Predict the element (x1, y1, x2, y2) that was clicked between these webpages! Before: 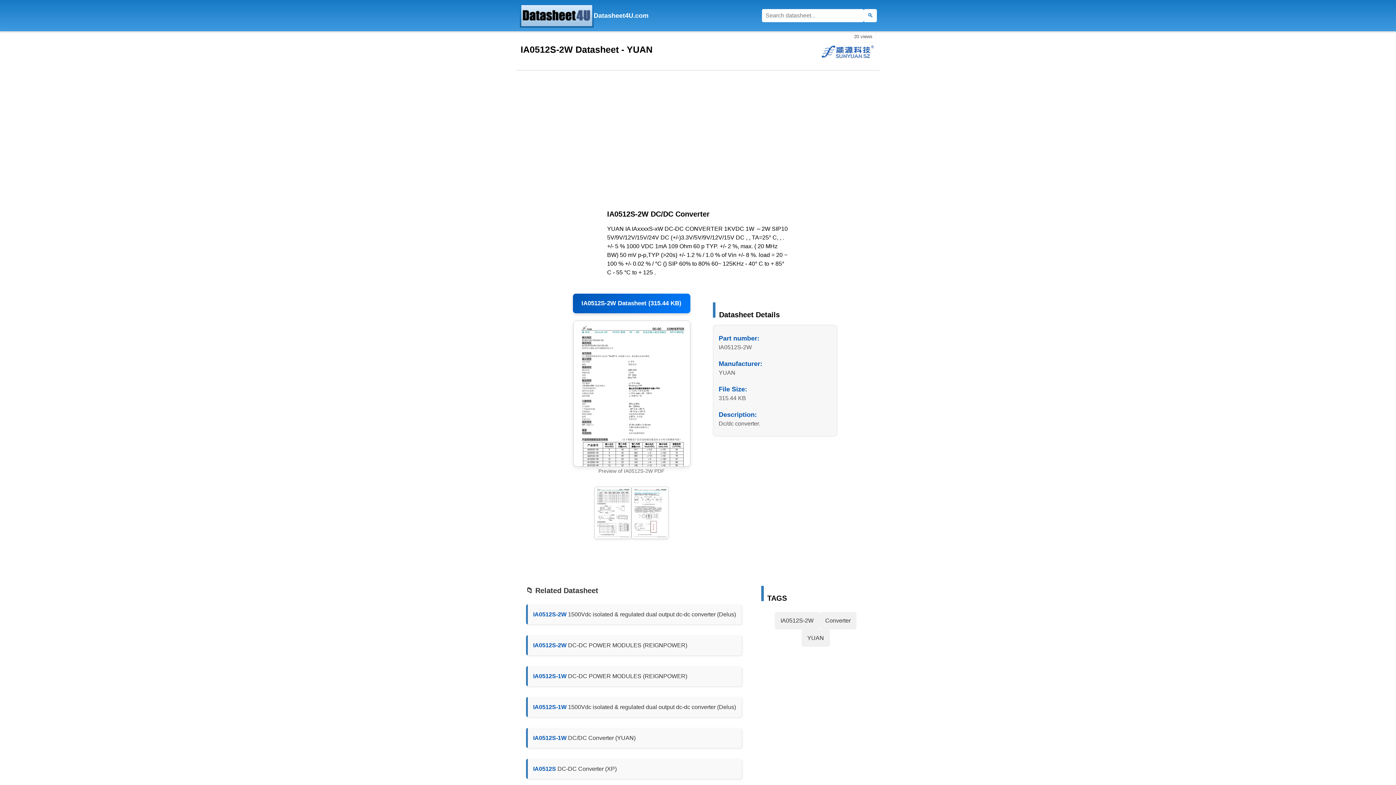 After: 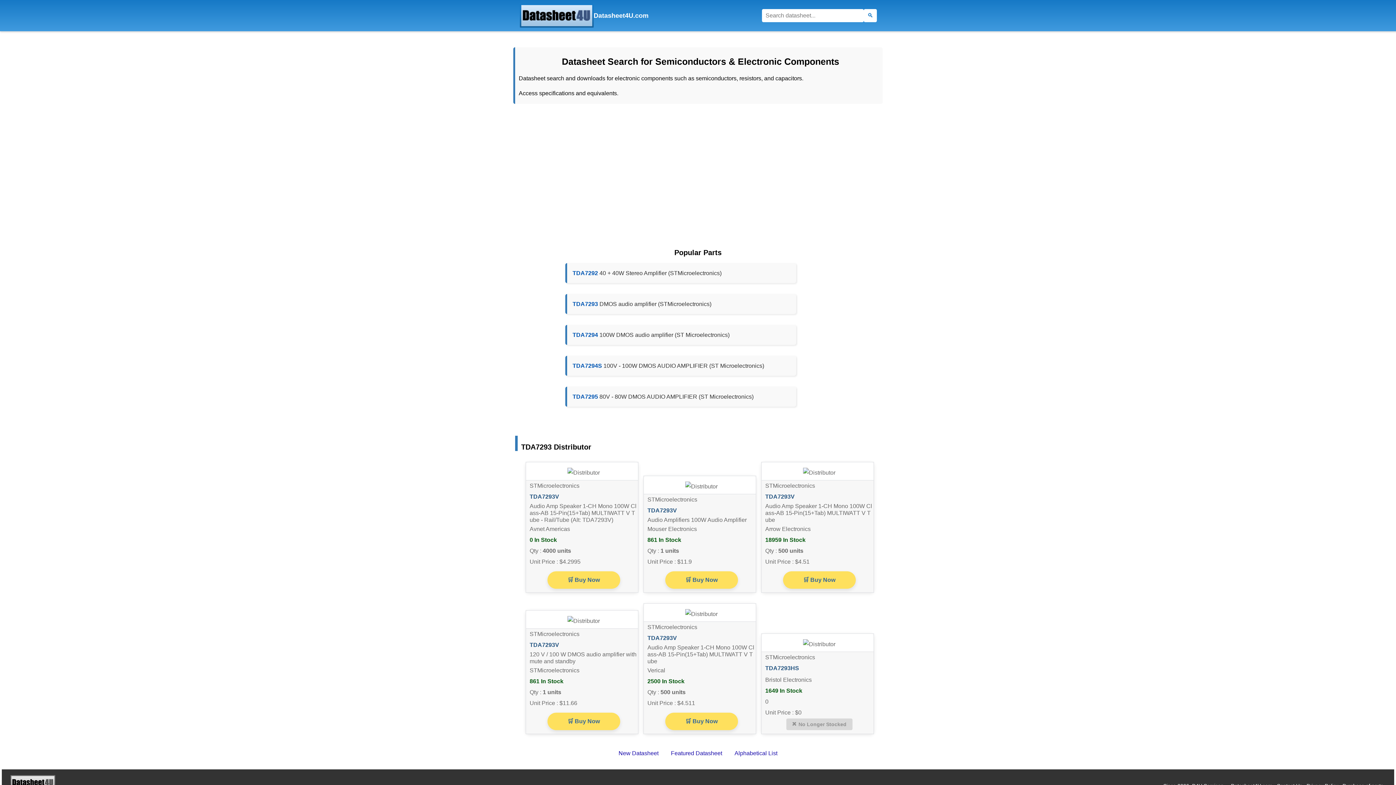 Action: label: Datasheet4U.com bbox: (520, 3, 648, 27)